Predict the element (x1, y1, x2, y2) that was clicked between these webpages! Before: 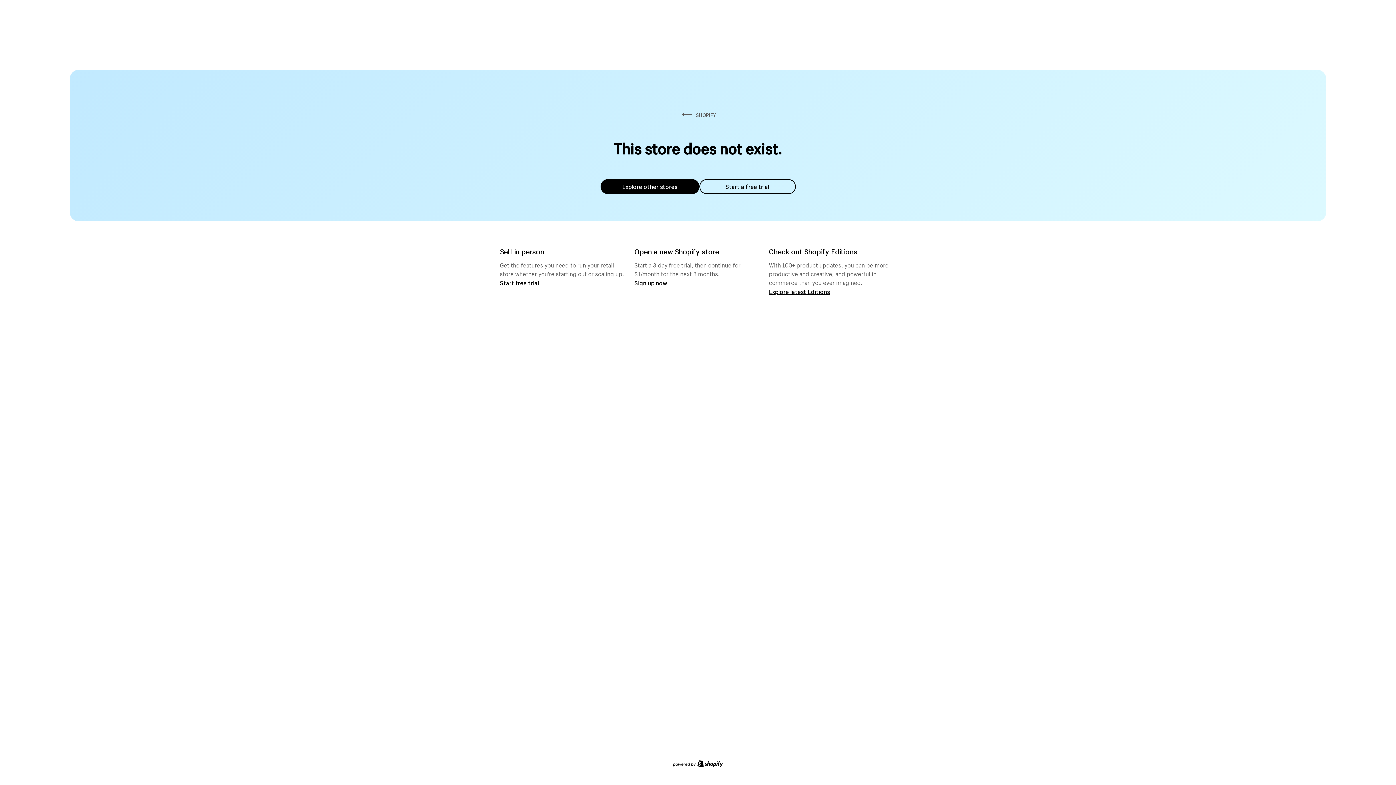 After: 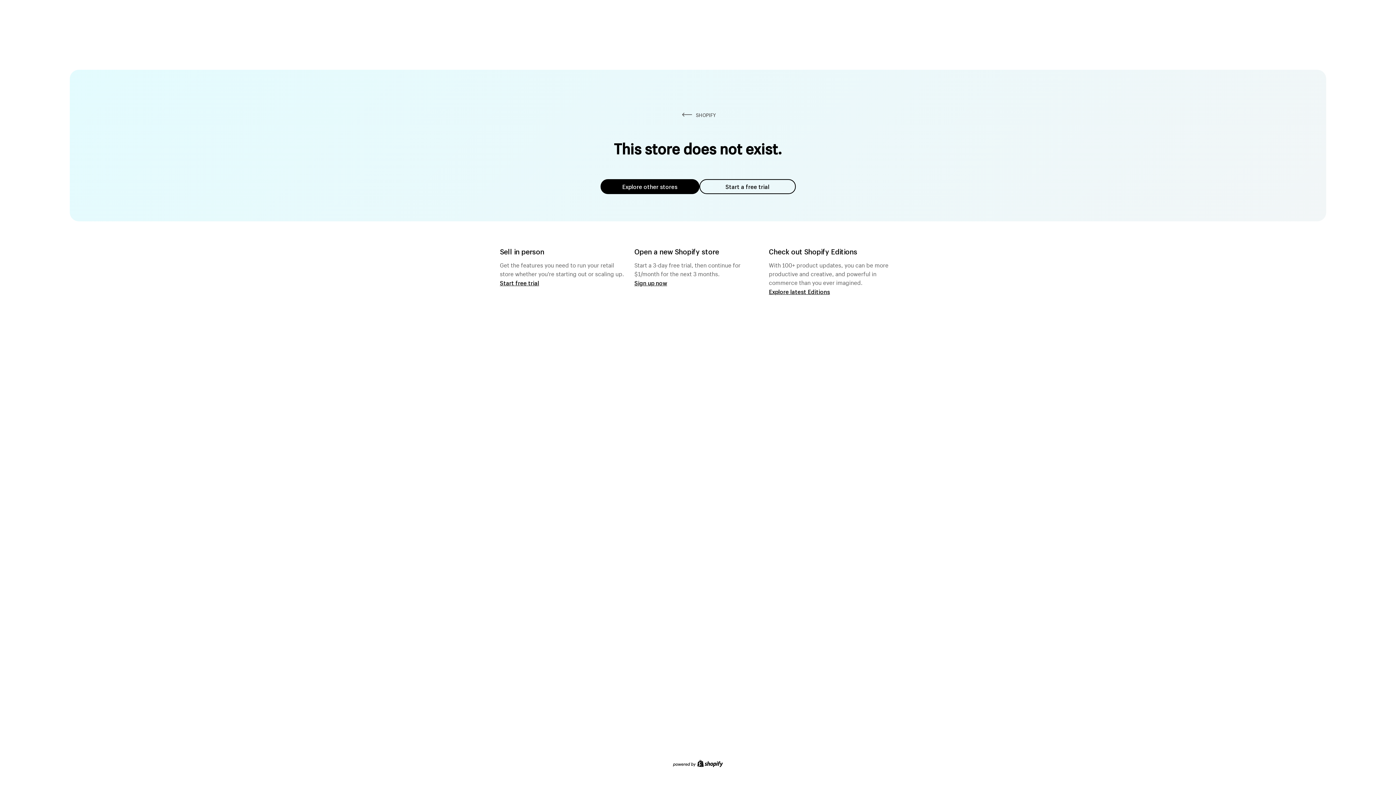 Action: label: Explore other stores bbox: (600, 179, 699, 194)